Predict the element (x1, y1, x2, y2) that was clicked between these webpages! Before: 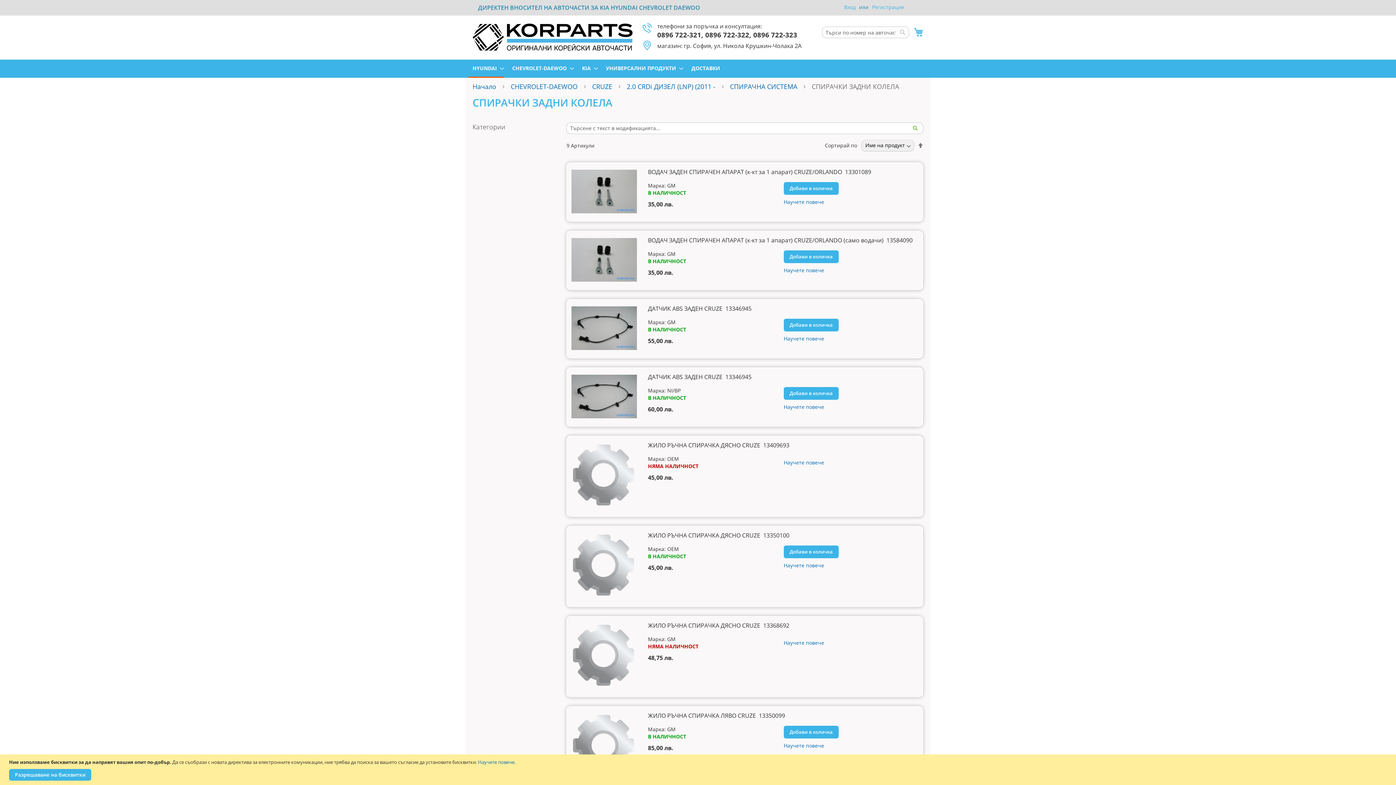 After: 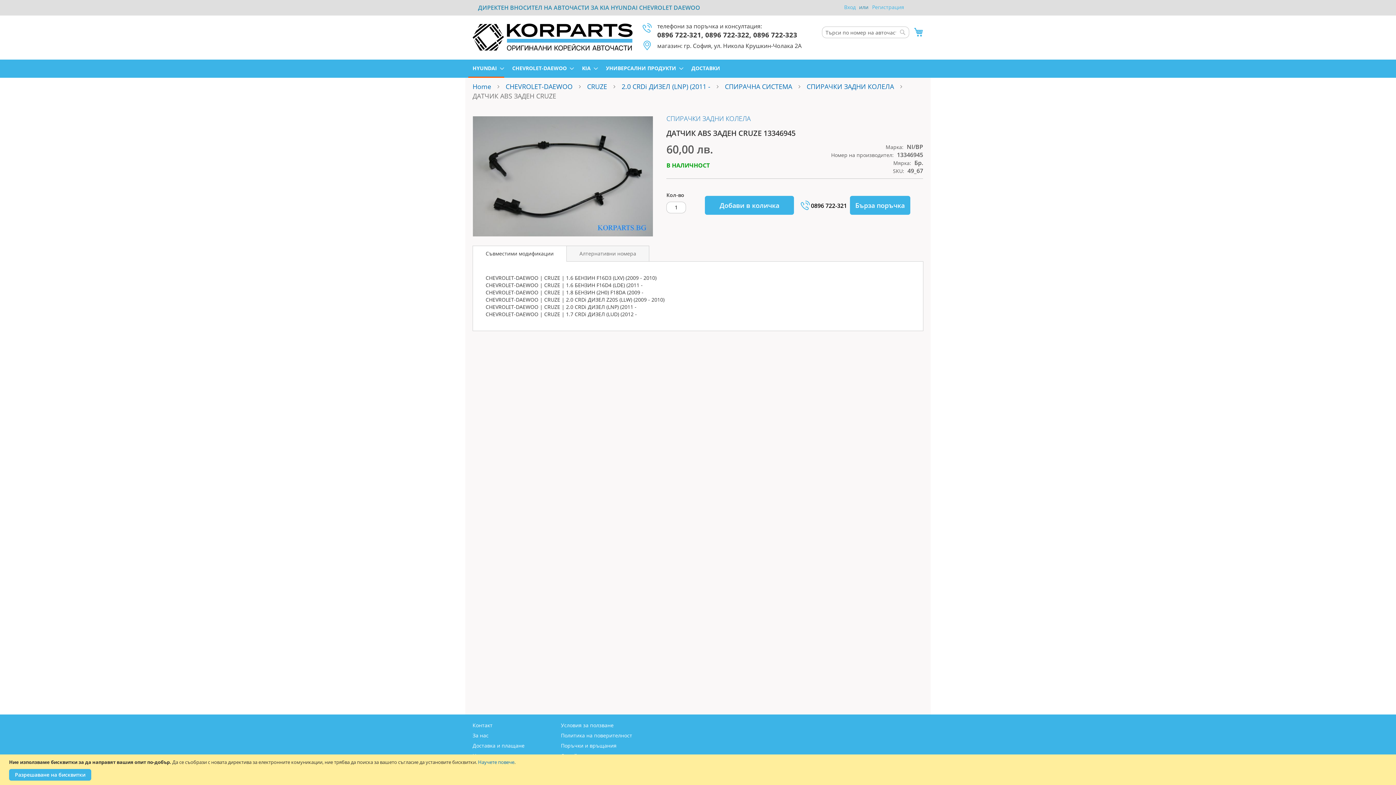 Action: bbox: (567, 371, 648, 423)